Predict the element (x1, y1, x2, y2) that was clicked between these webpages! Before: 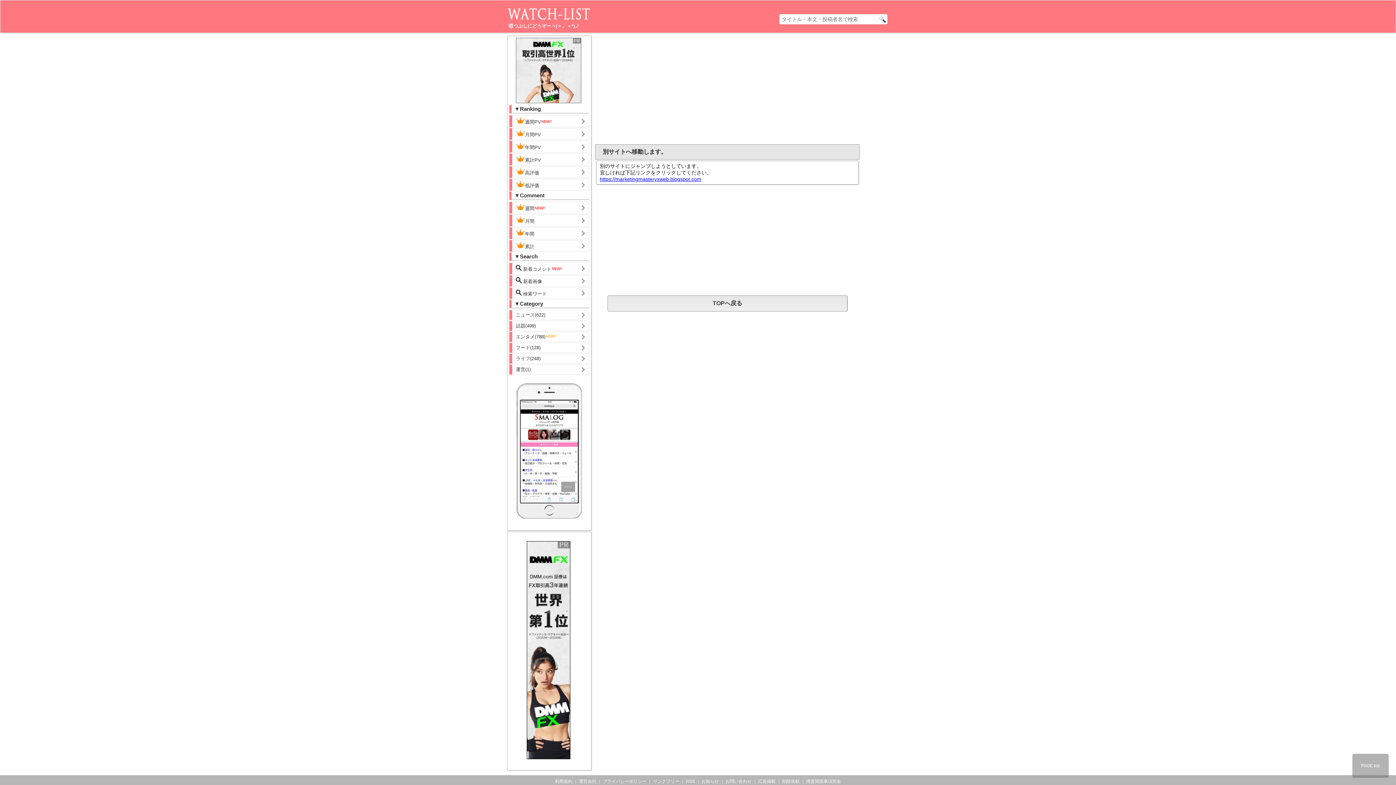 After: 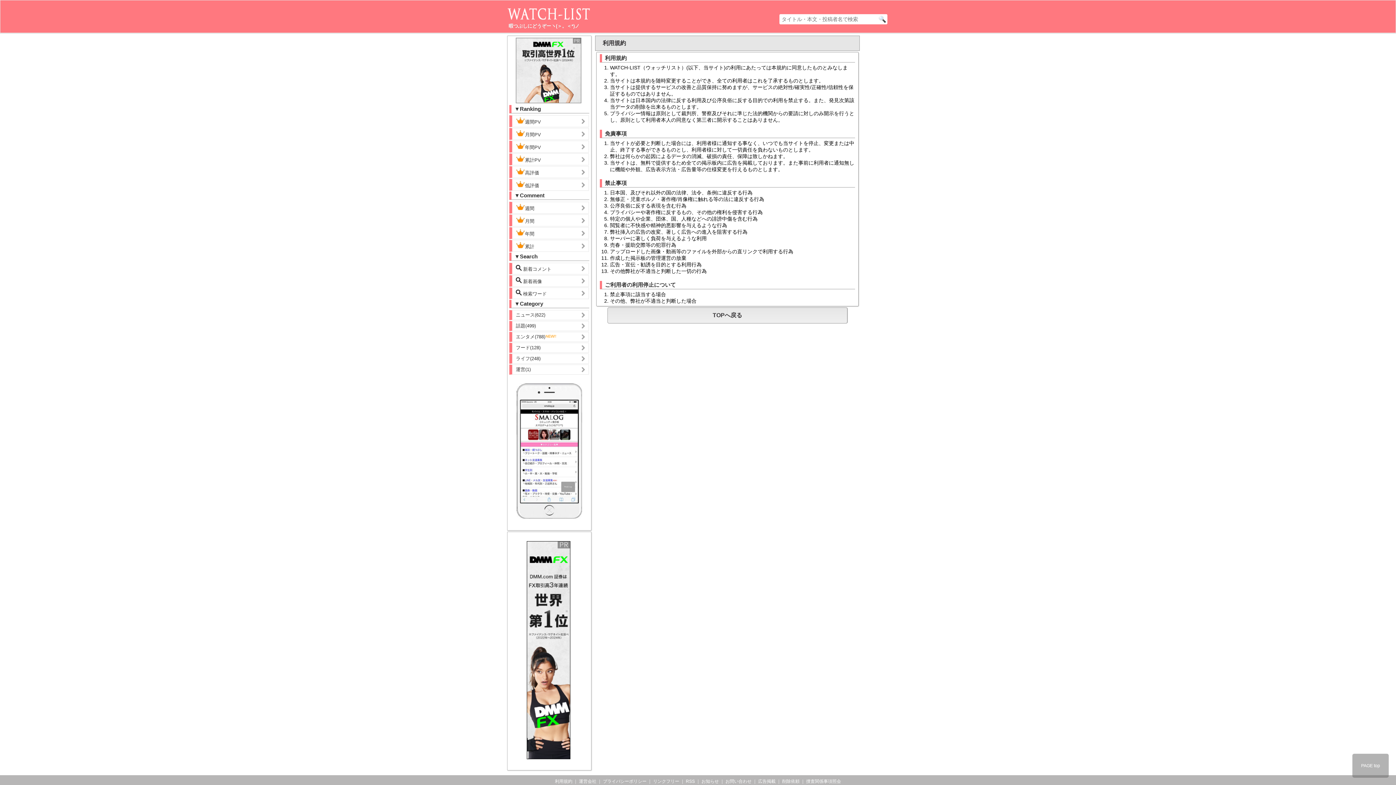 Action: label: 利用規約 bbox: (555, 779, 572, 784)